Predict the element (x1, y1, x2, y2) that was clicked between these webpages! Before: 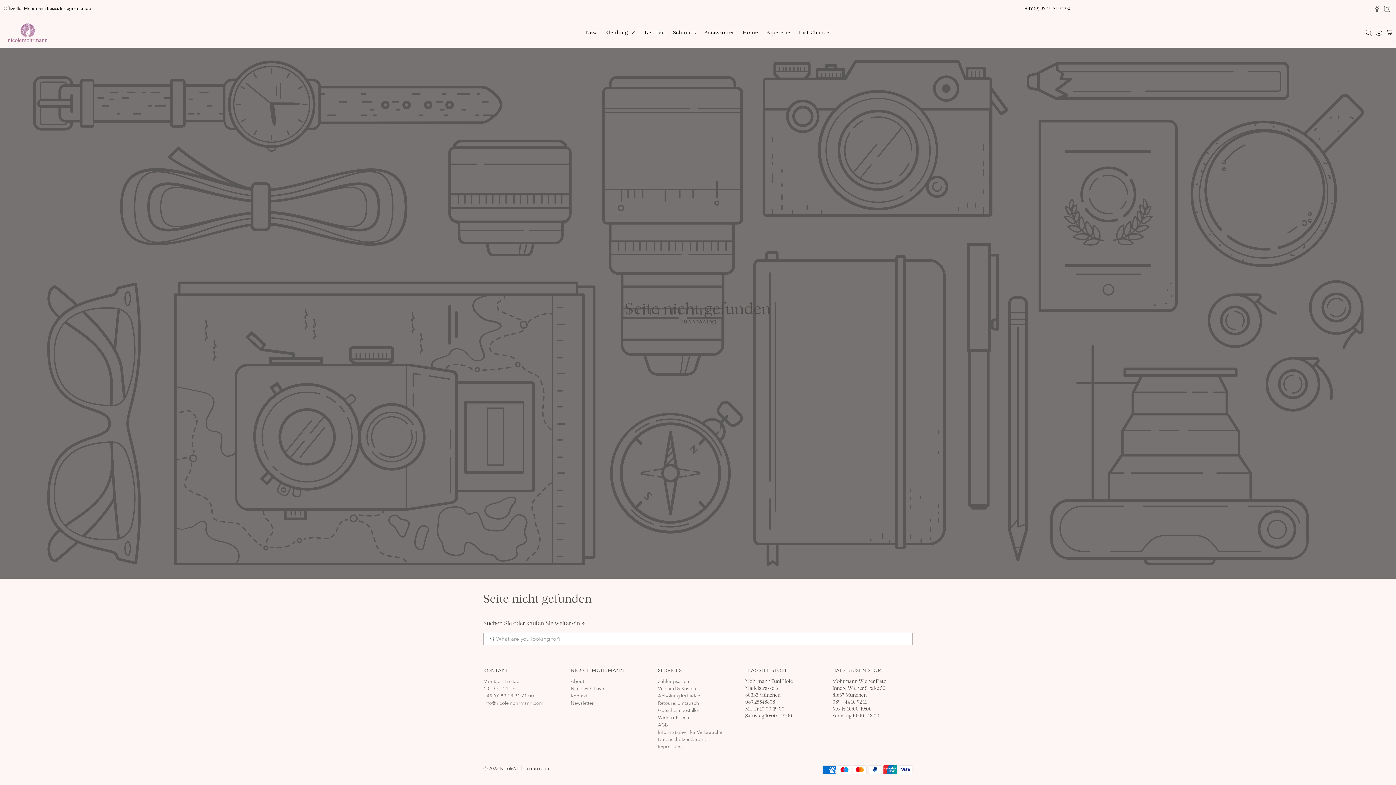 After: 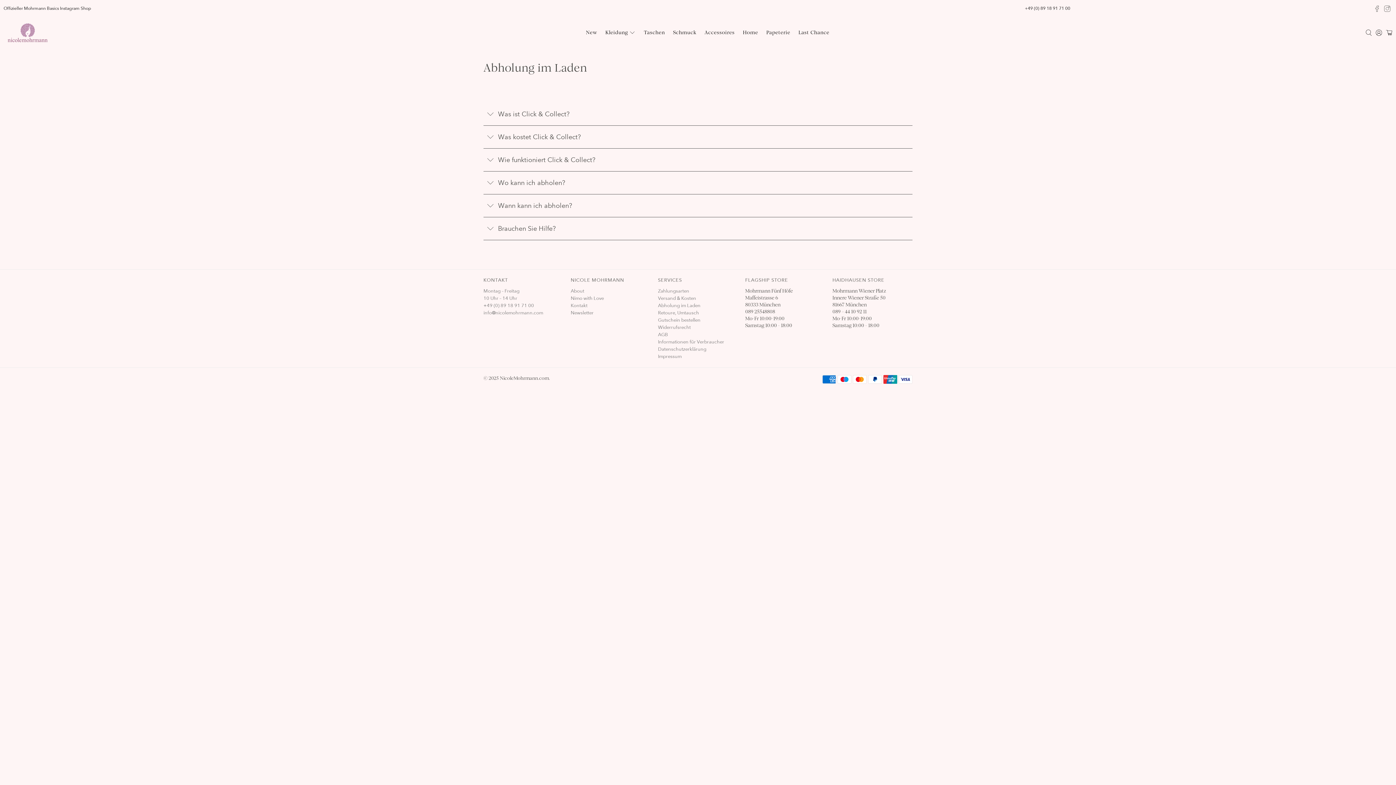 Action: bbox: (658, 693, 700, 699) label: Abholung im Laden